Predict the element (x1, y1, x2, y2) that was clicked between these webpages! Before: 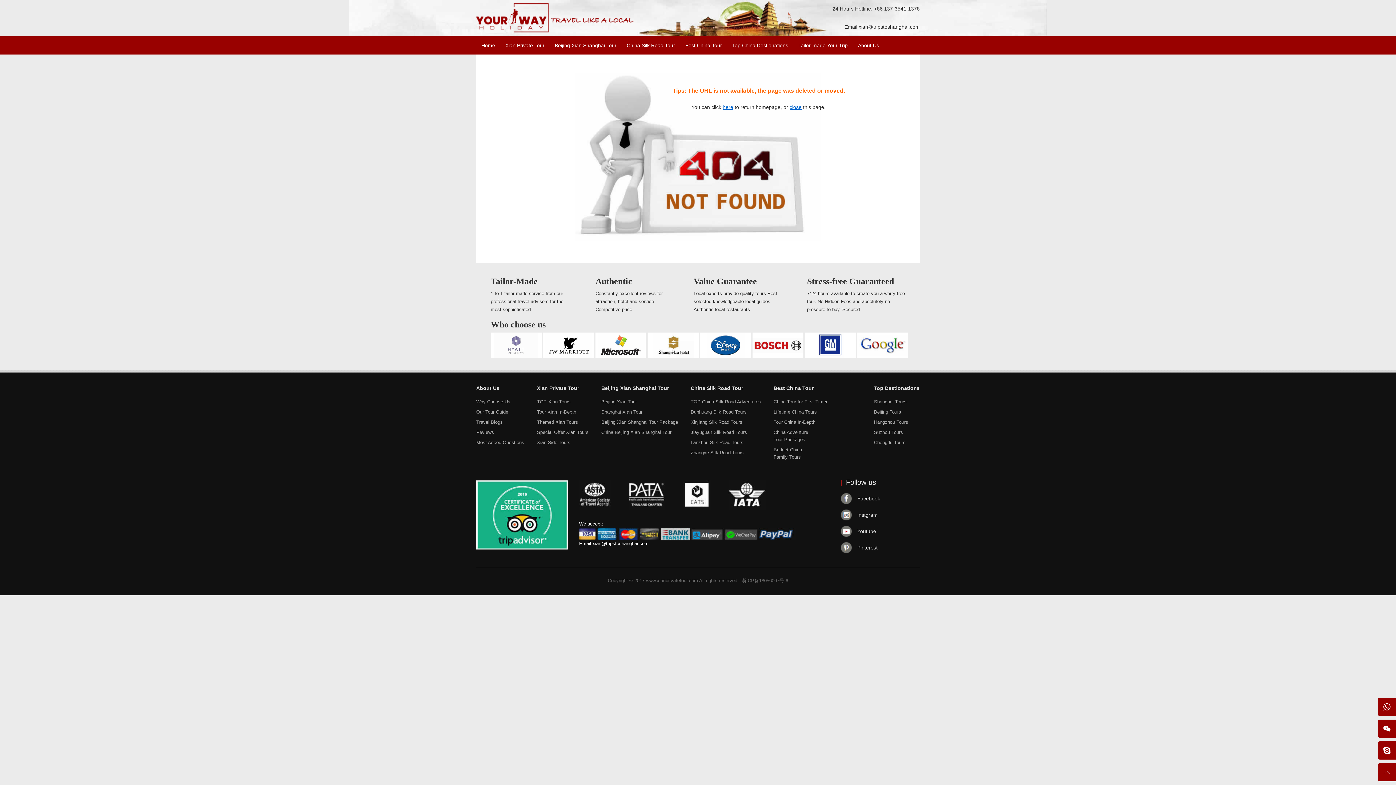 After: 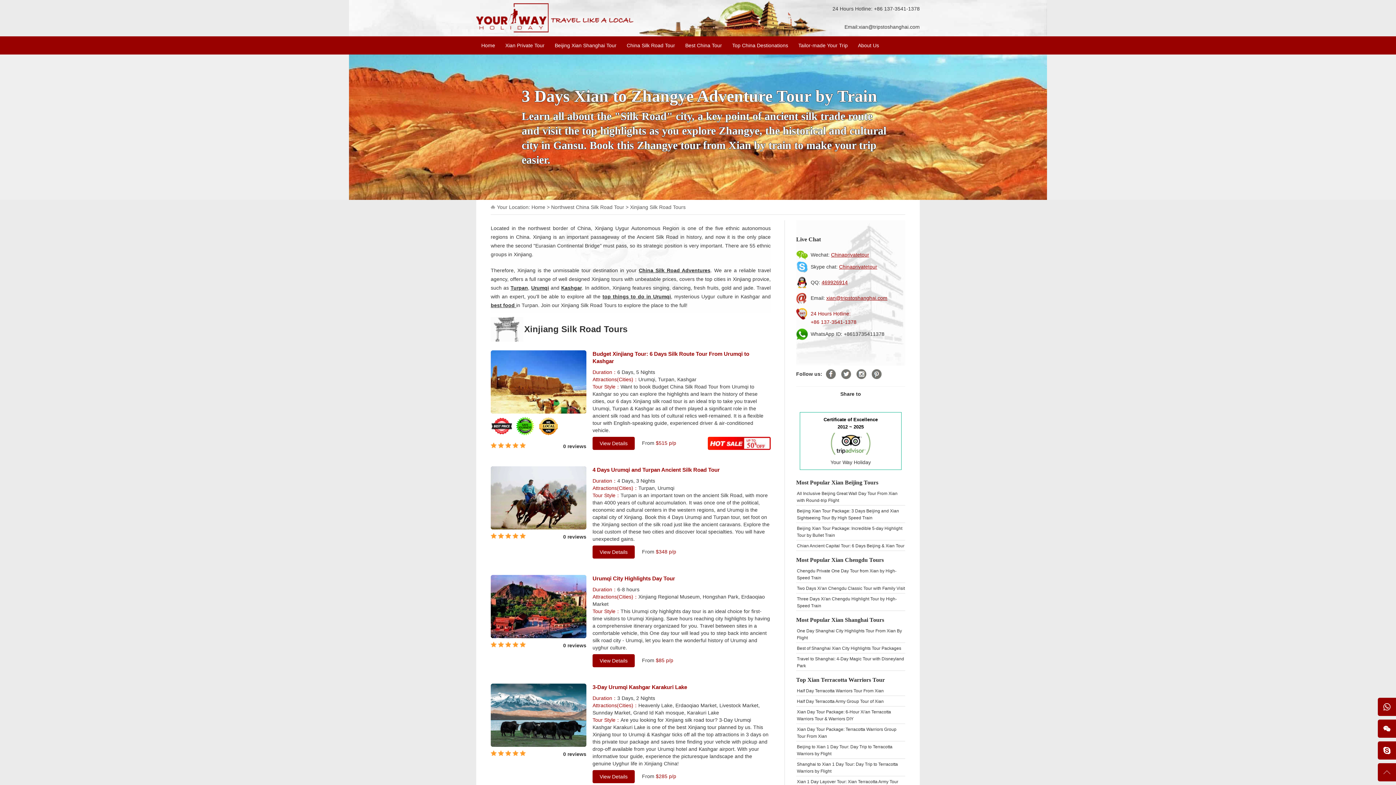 Action: label: Xinjiang Silk Road Tours bbox: (690, 418, 742, 426)